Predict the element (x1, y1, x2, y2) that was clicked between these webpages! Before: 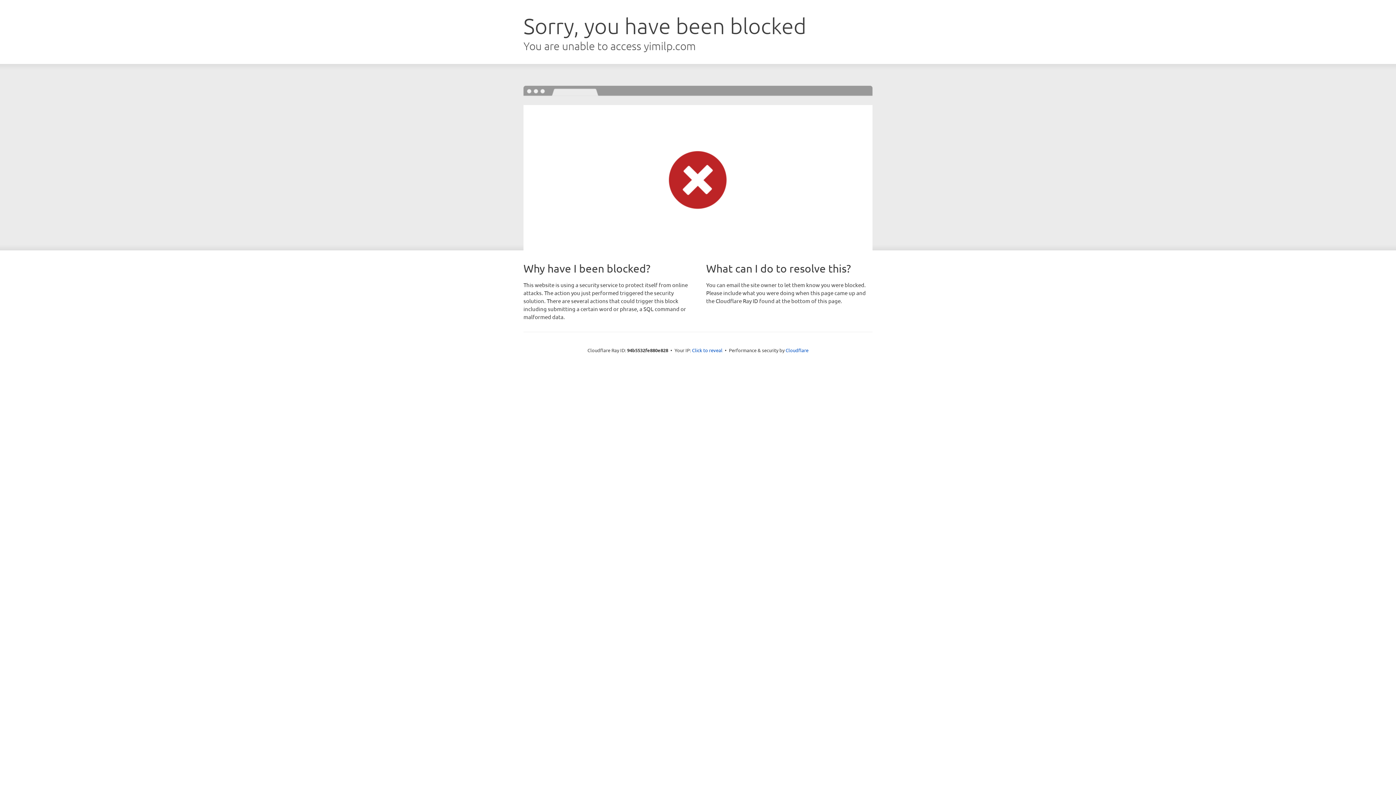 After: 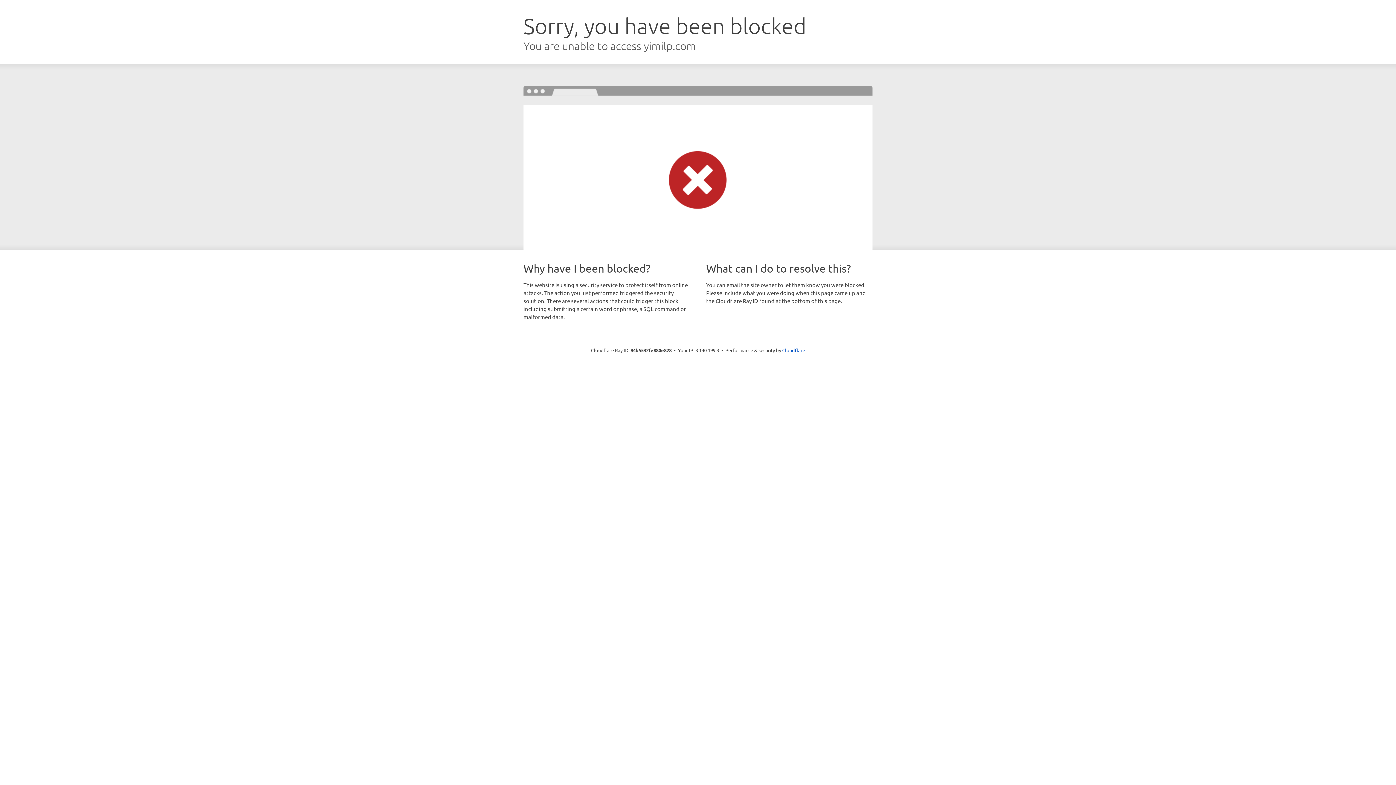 Action: label: Click to reveal bbox: (692, 346, 722, 353)